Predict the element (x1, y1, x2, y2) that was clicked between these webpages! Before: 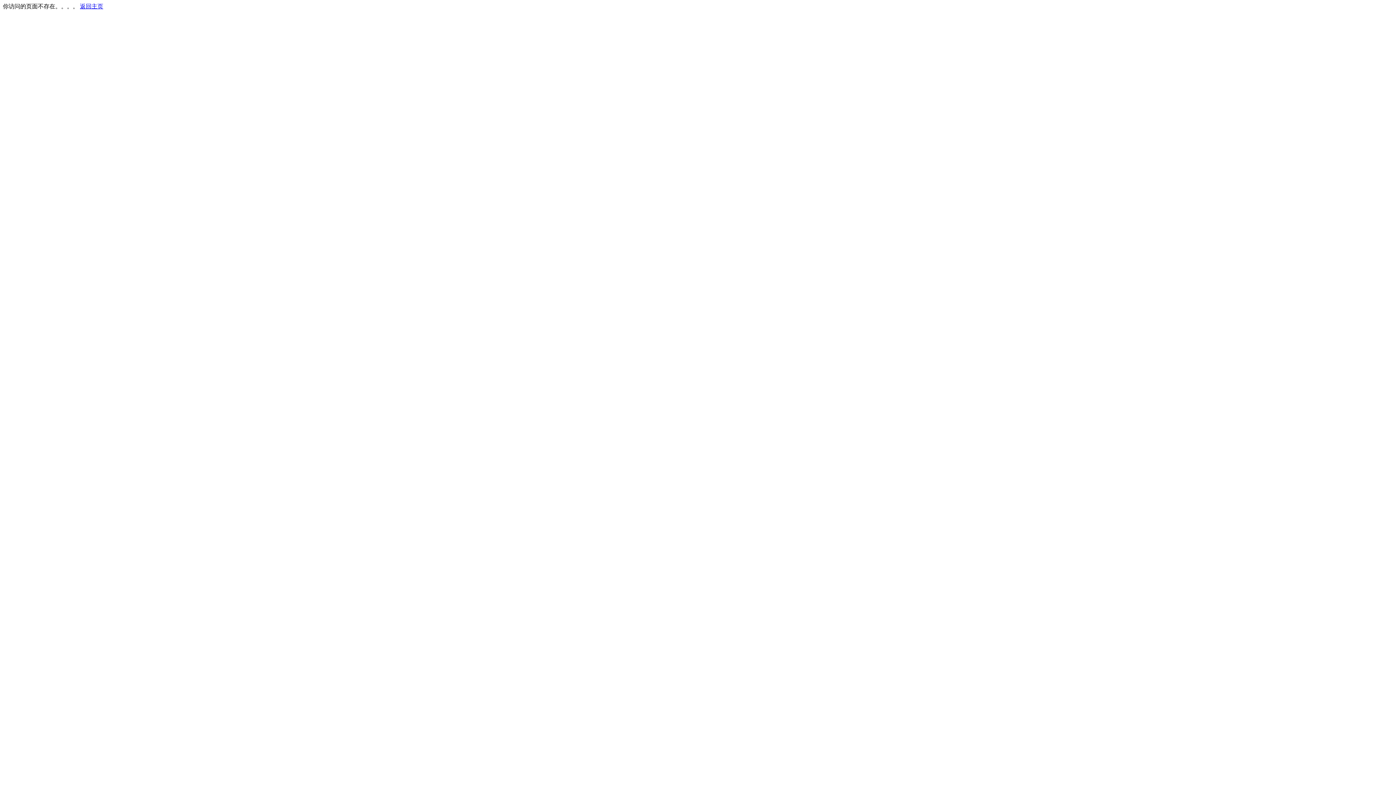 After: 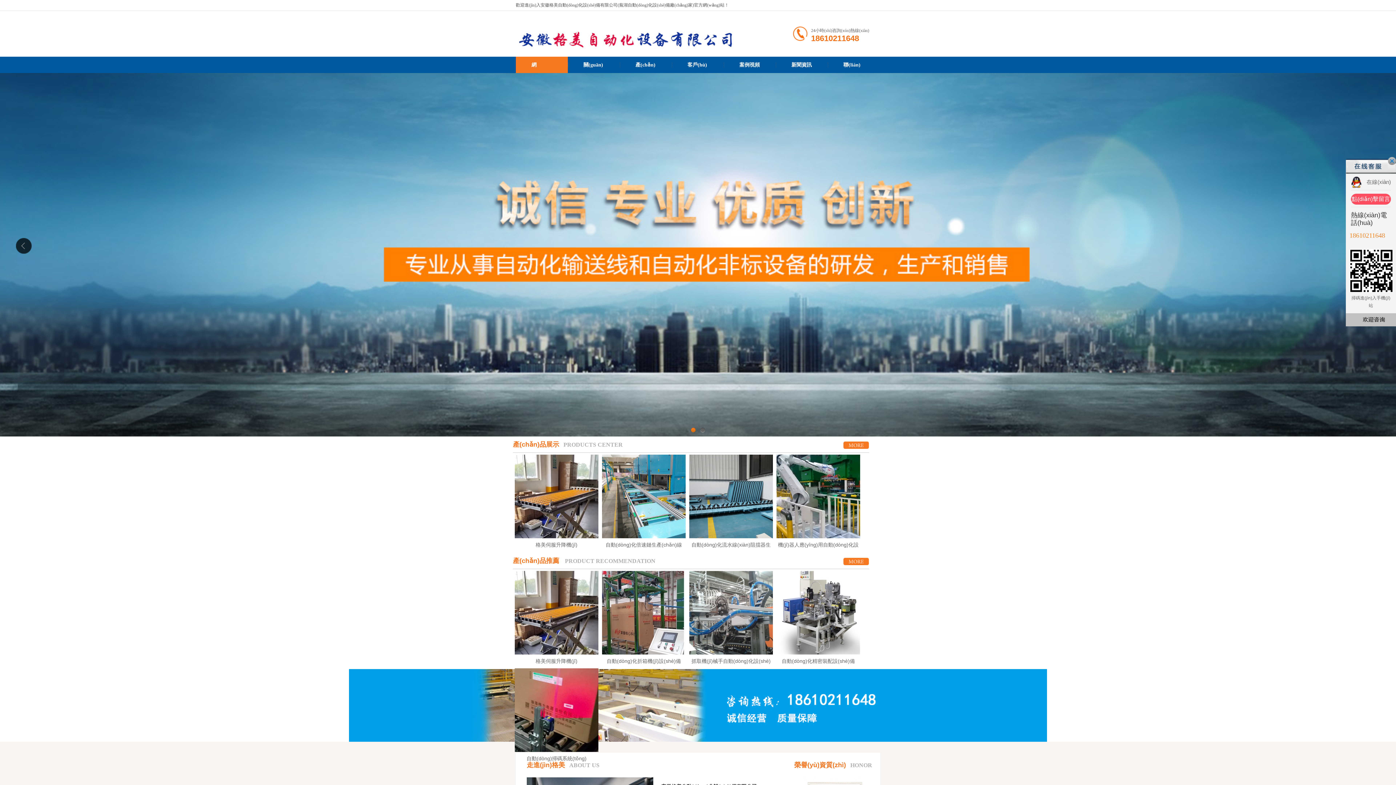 Action: bbox: (80, 3, 103, 9) label: 返回主页